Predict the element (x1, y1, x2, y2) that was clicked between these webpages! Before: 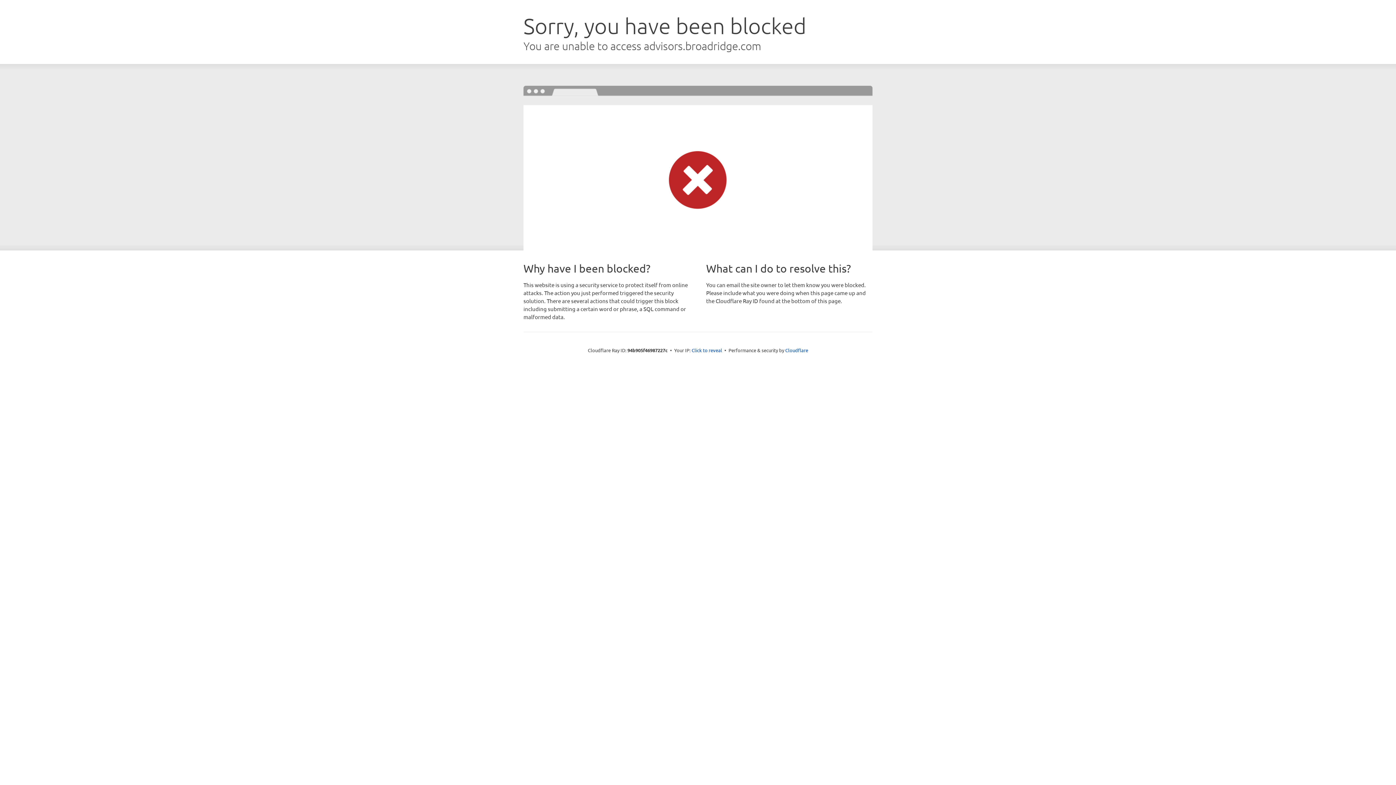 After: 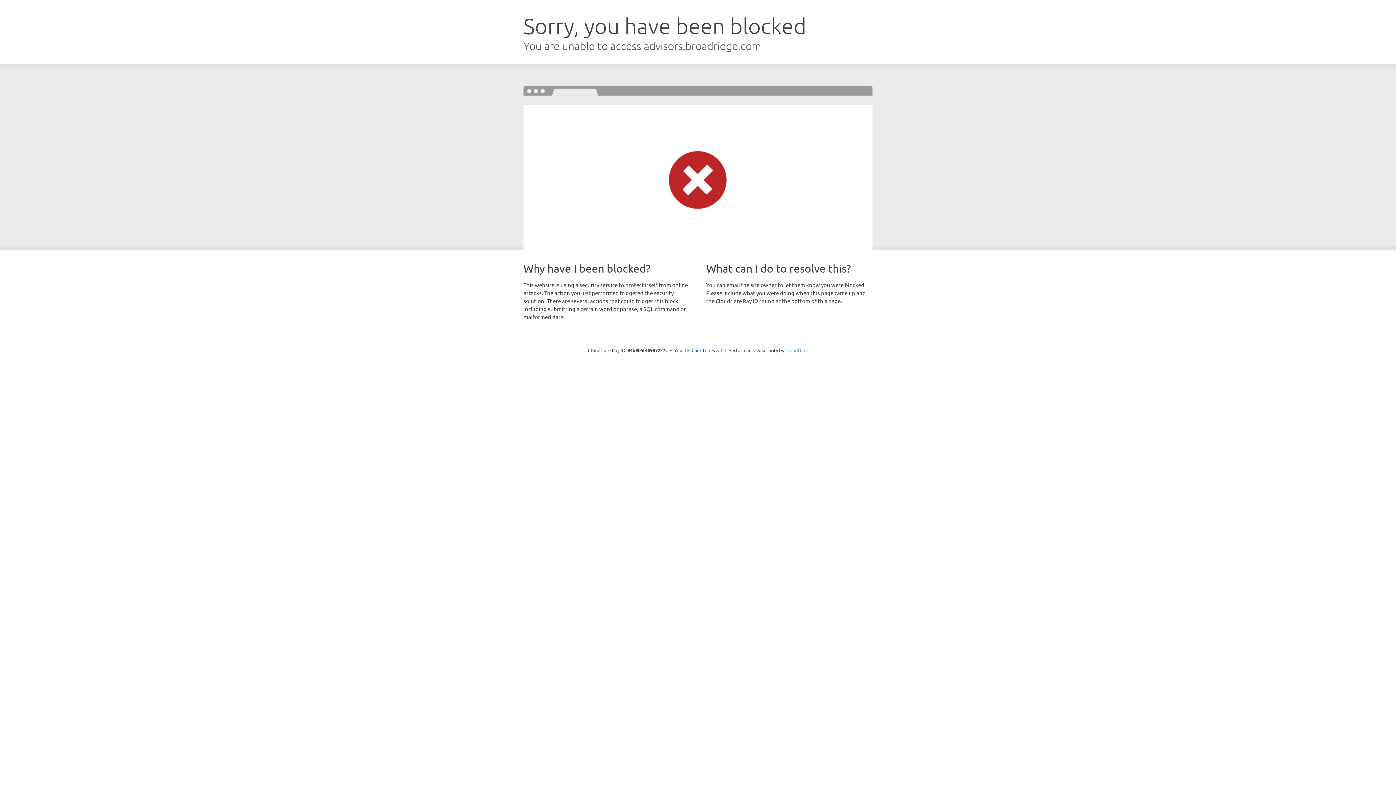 Action: label: Cloudflare bbox: (785, 347, 808, 353)